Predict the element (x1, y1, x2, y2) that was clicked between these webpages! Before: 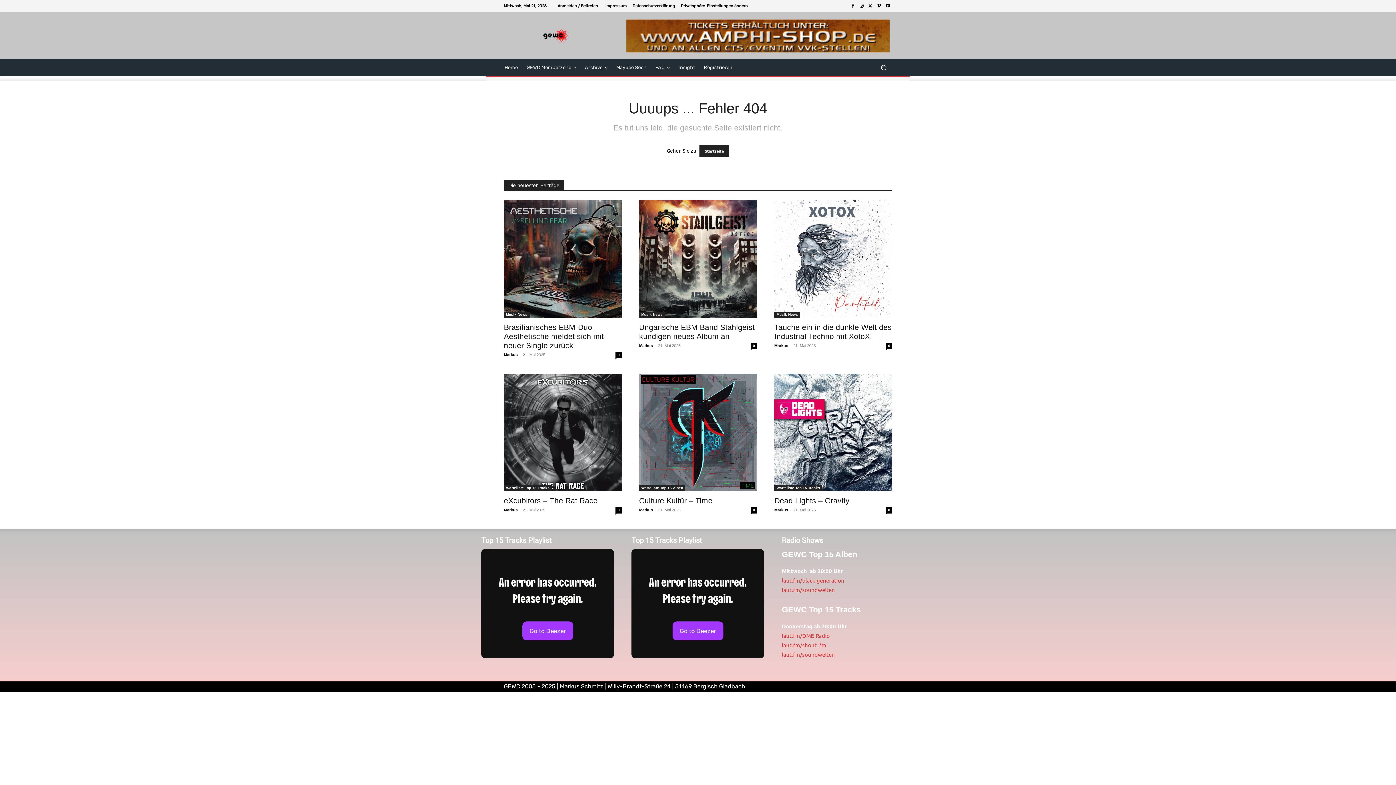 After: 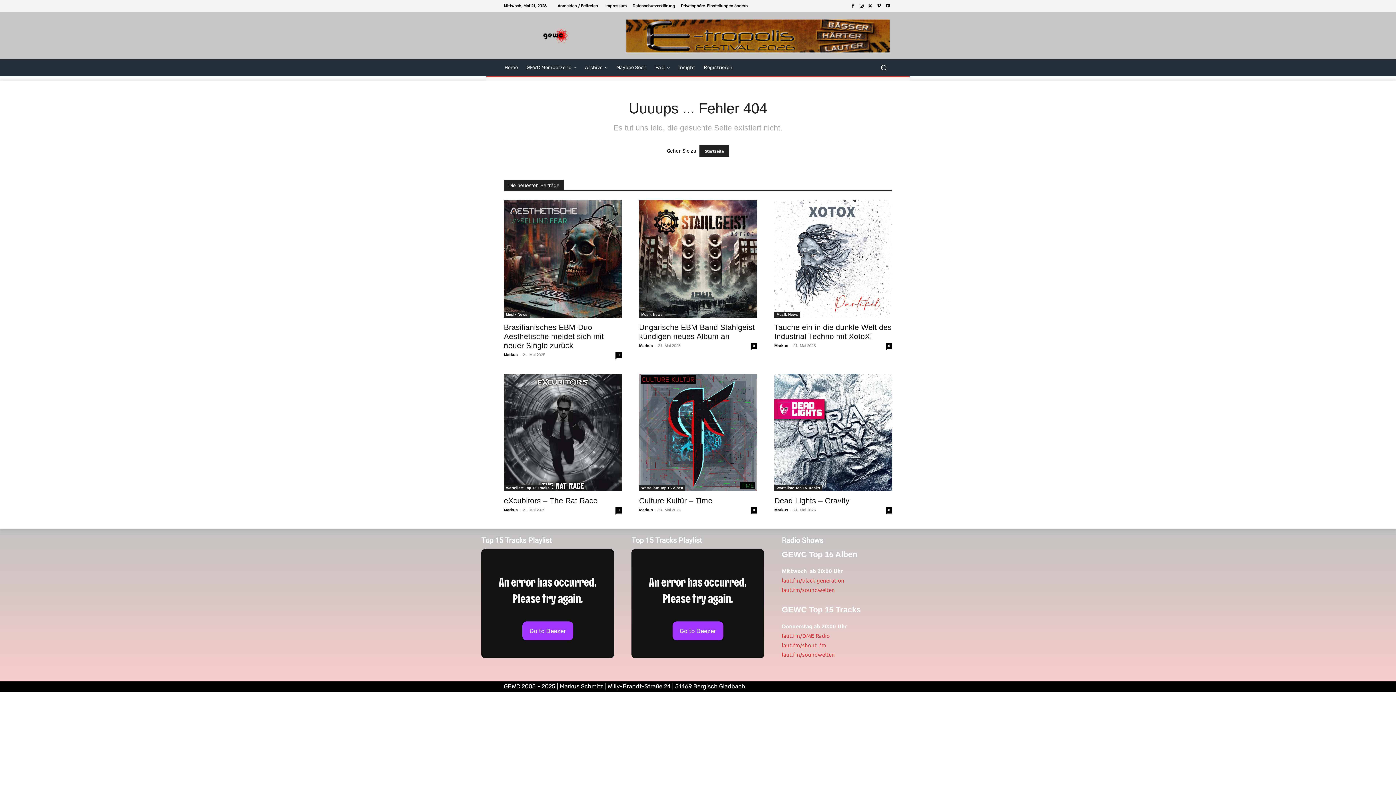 Action: bbox: (625, 19, 890, 52)